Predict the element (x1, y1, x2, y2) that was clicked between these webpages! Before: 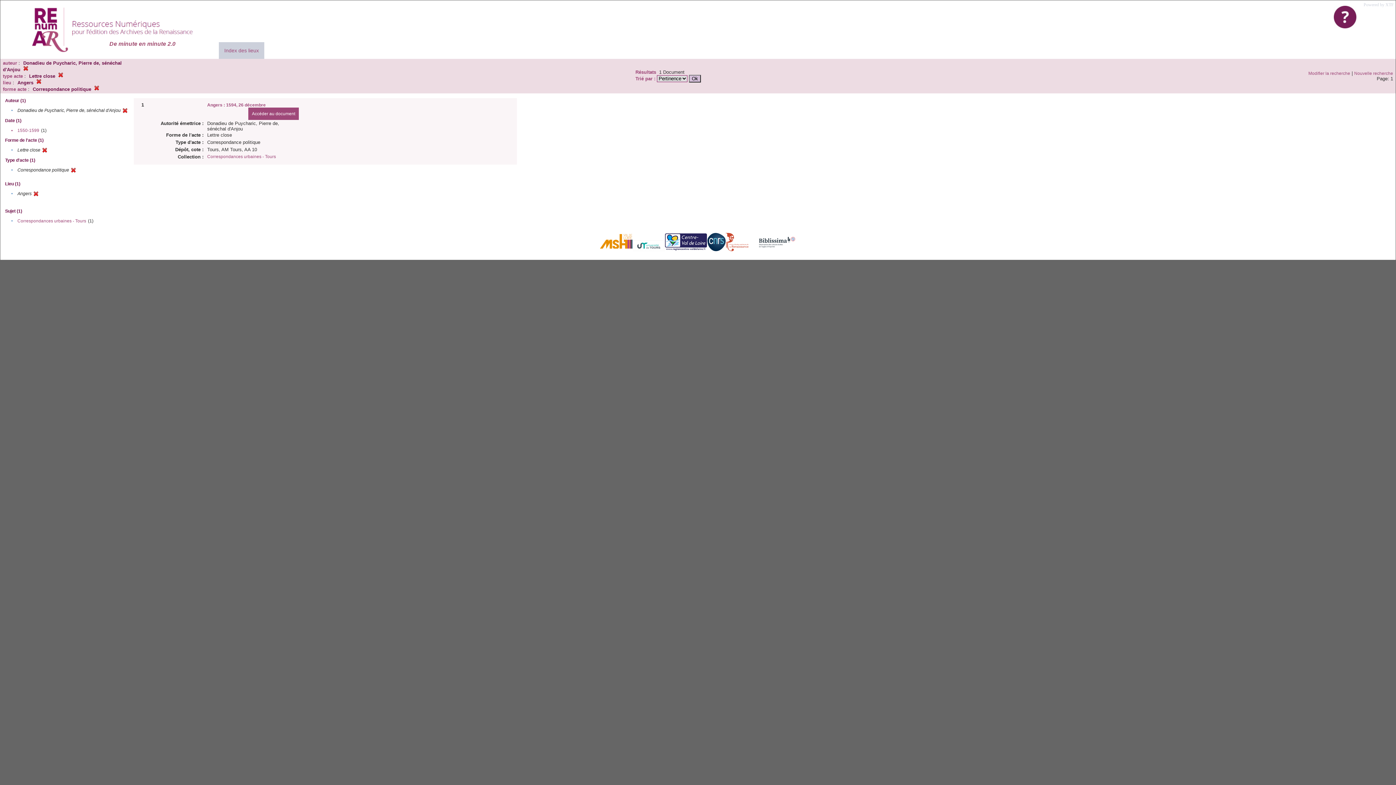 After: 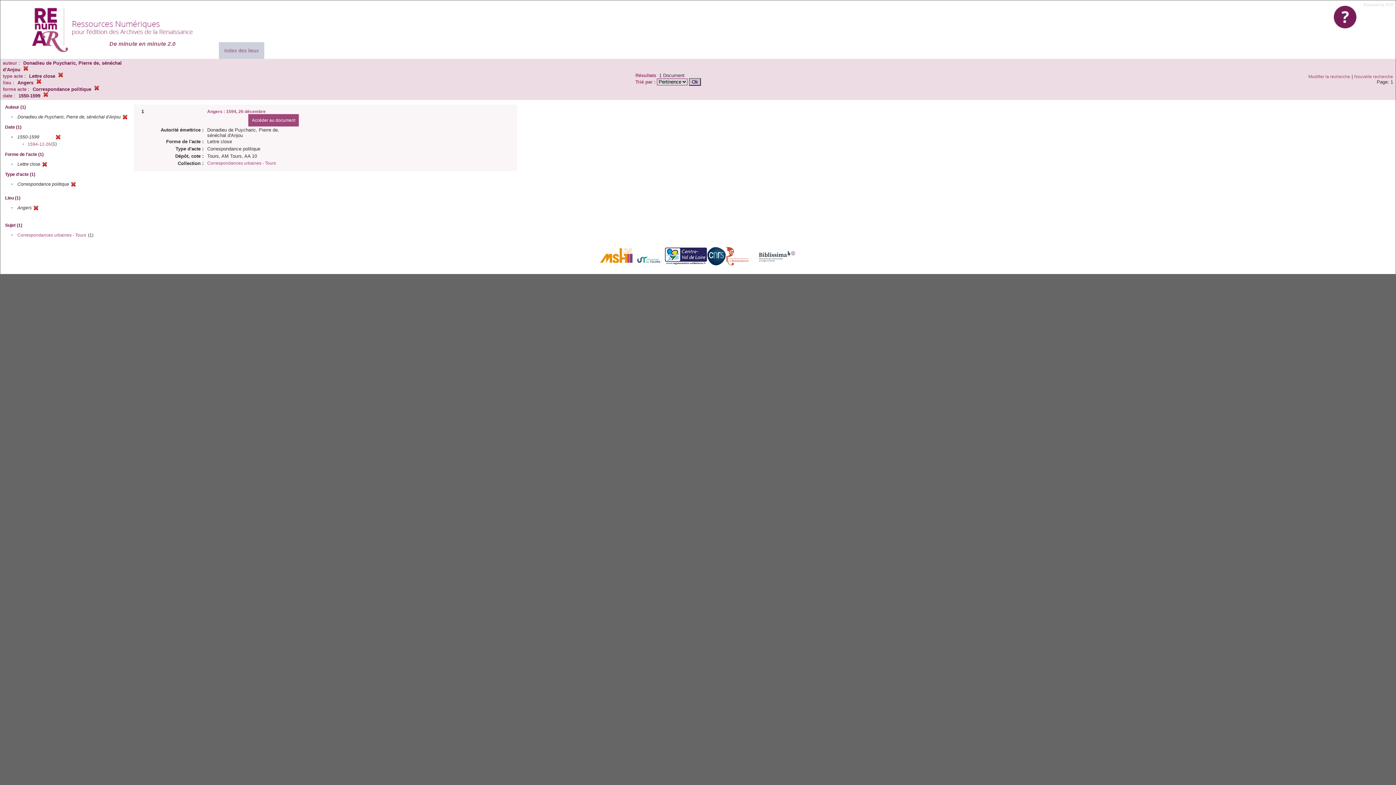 Action: label: • bbox: (11, 128, 12, 133)